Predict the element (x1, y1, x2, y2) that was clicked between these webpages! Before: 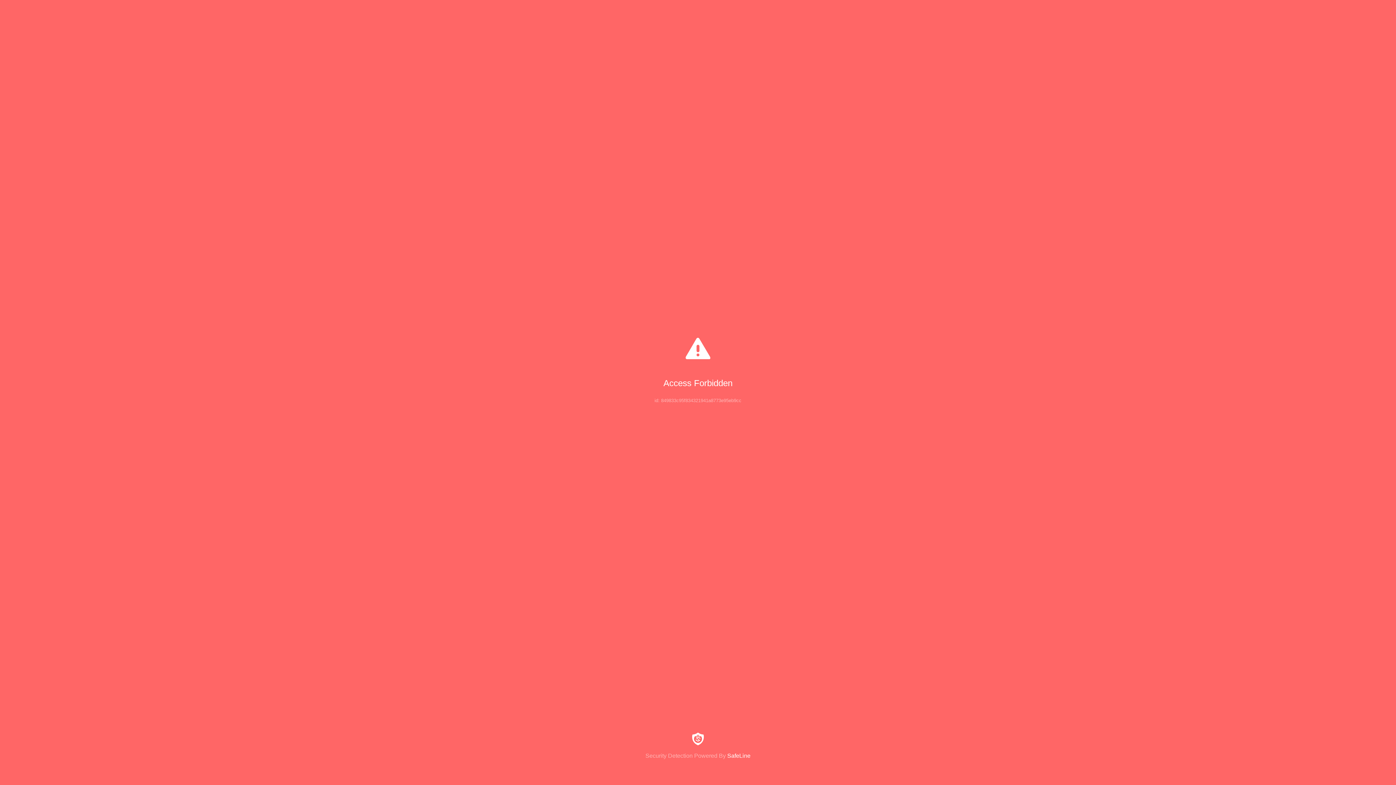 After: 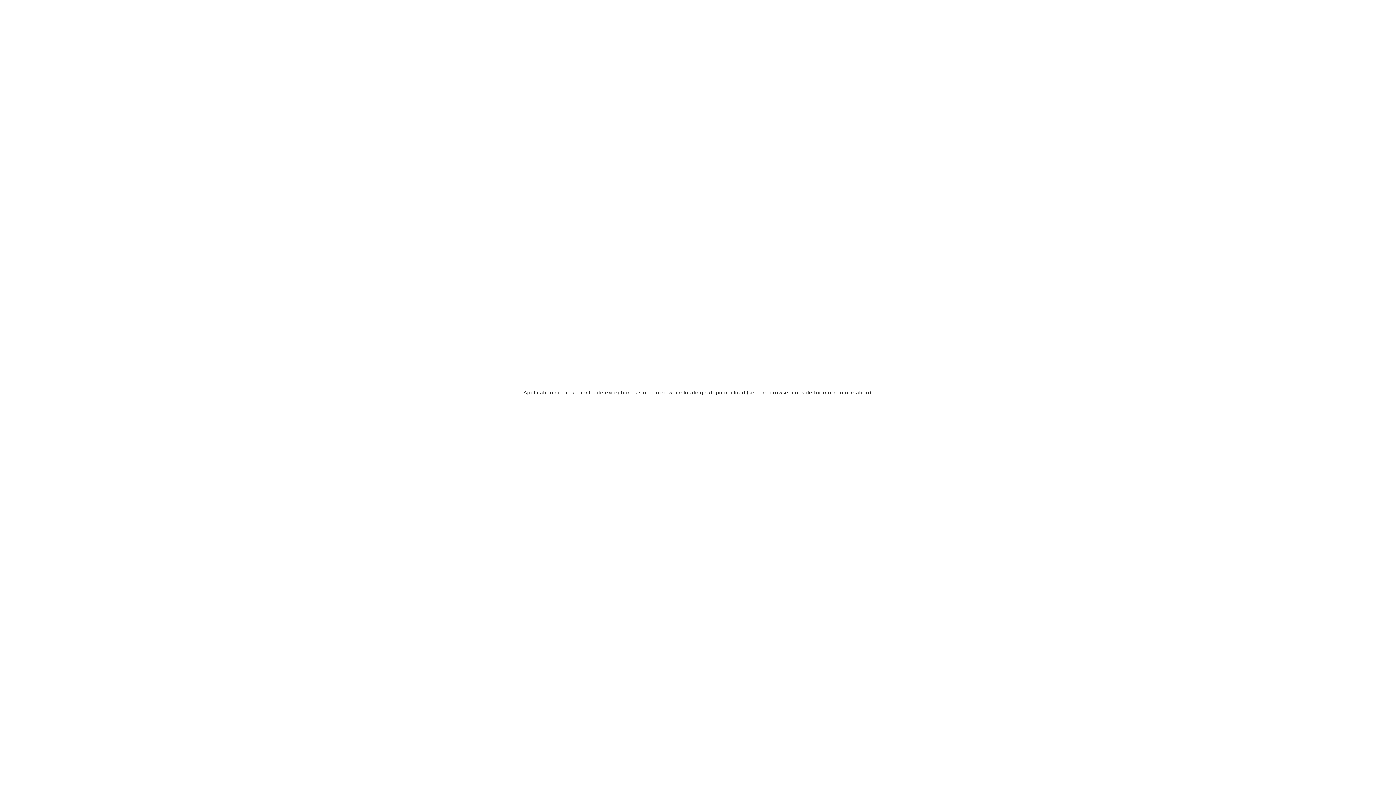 Action: label: Security Detection Powered By SafeLine bbox: (0, 733, 1396, 759)